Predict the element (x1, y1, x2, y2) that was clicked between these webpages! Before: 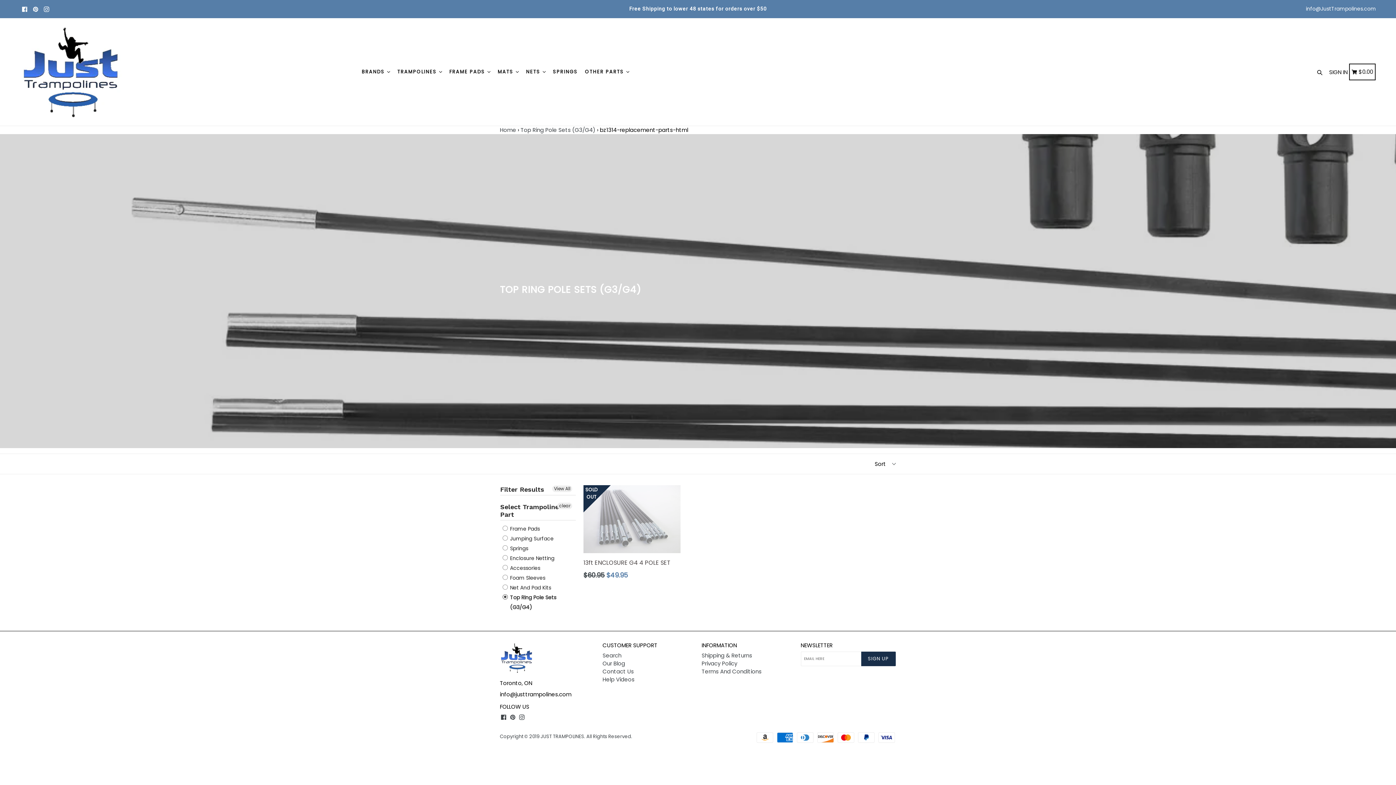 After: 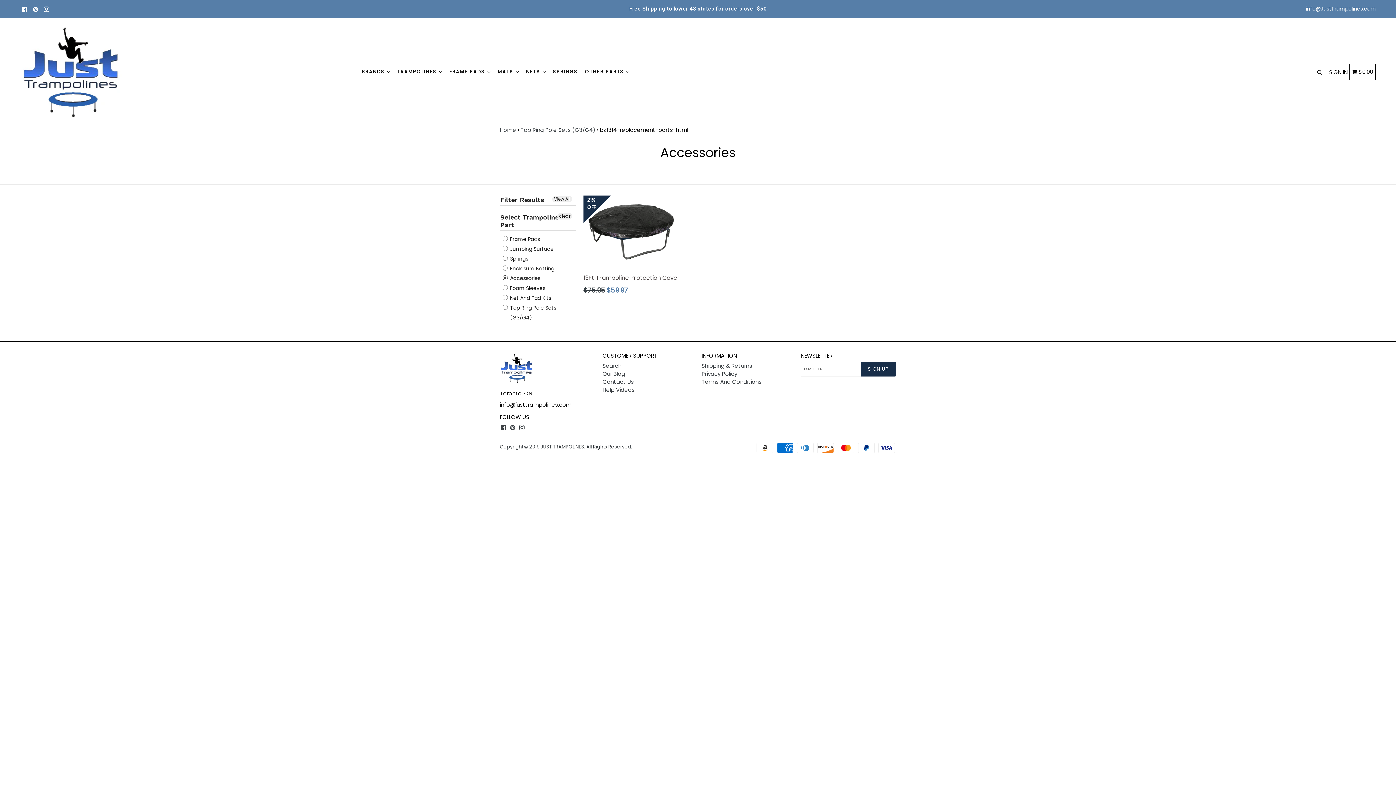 Action: bbox: (502, 563, 540, 573) label:  Accessories